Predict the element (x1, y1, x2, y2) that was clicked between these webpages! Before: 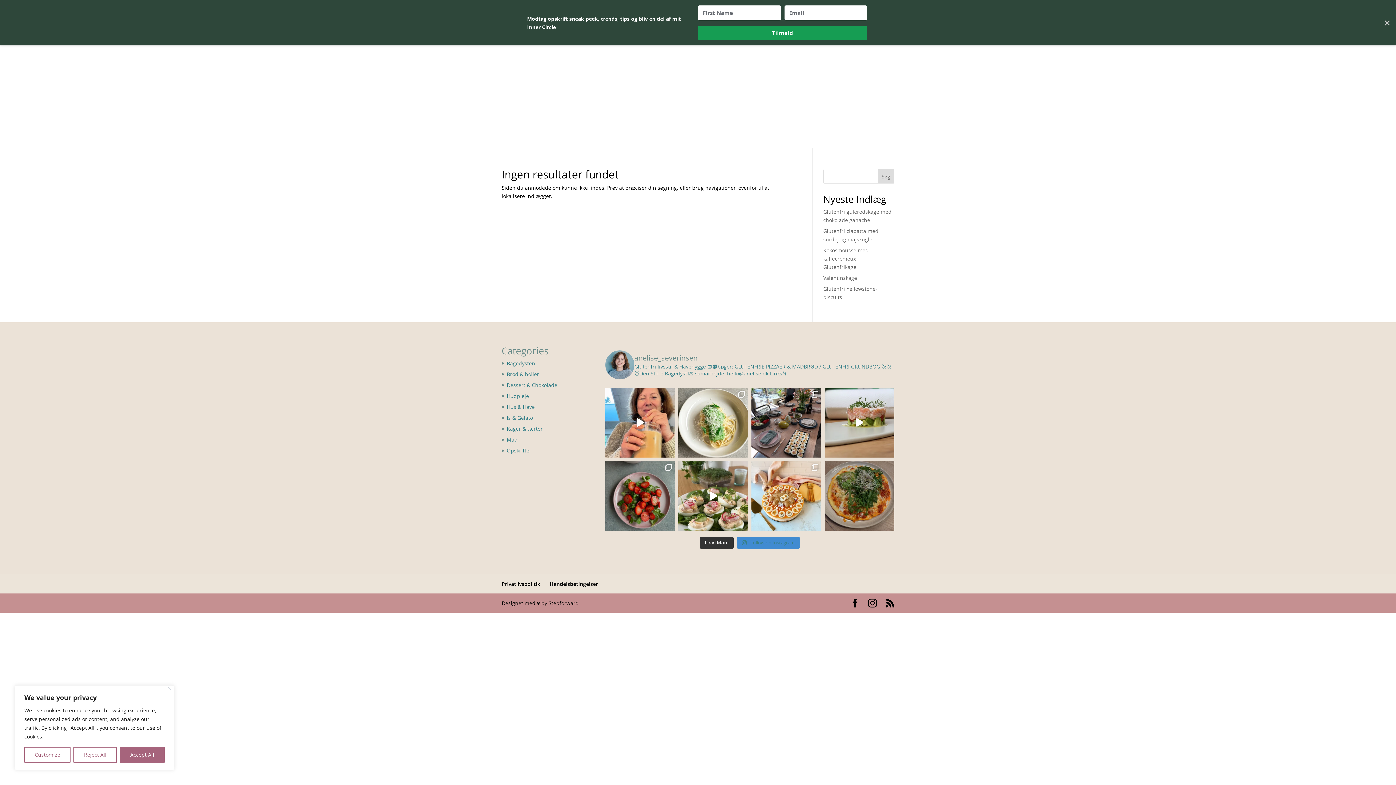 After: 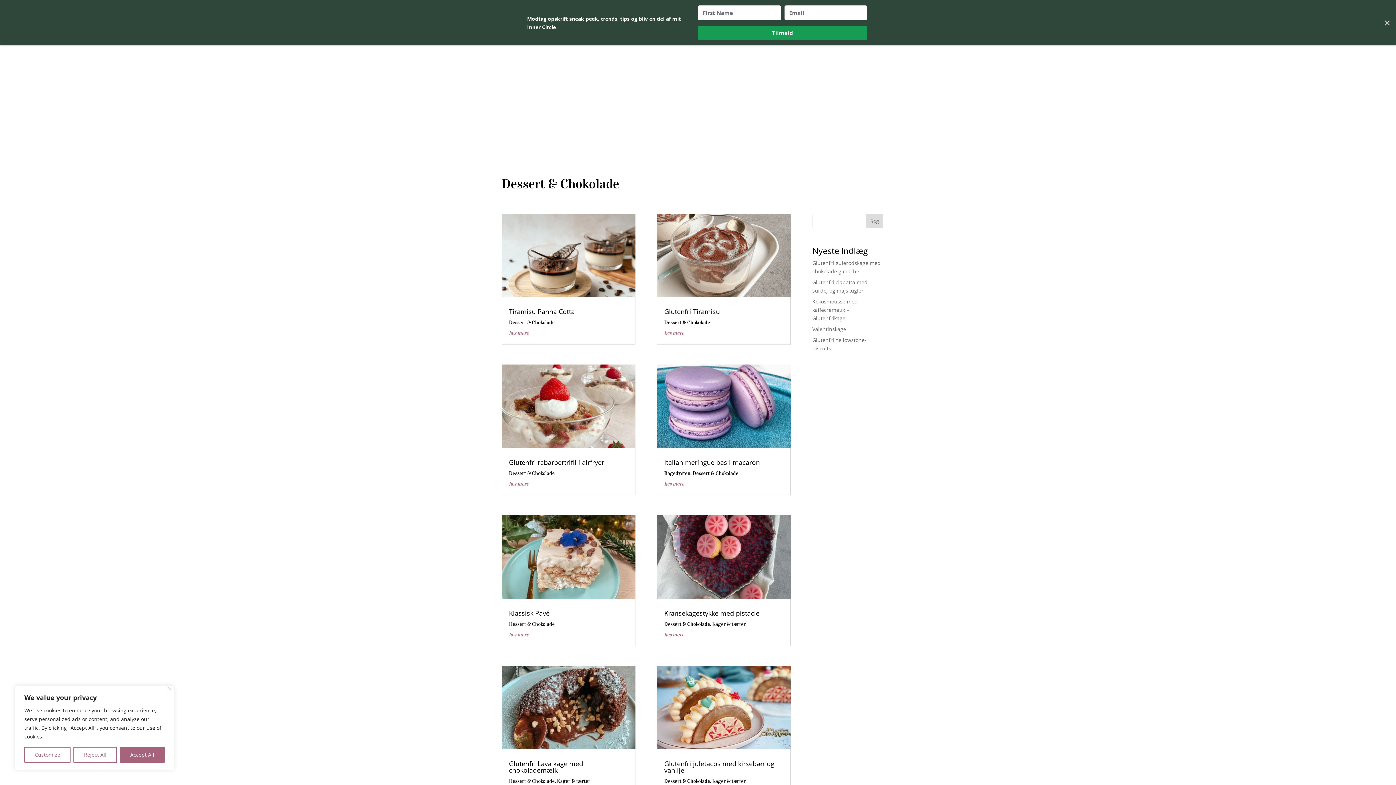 Action: bbox: (506, 381, 557, 388) label: Dessert & Chokolade